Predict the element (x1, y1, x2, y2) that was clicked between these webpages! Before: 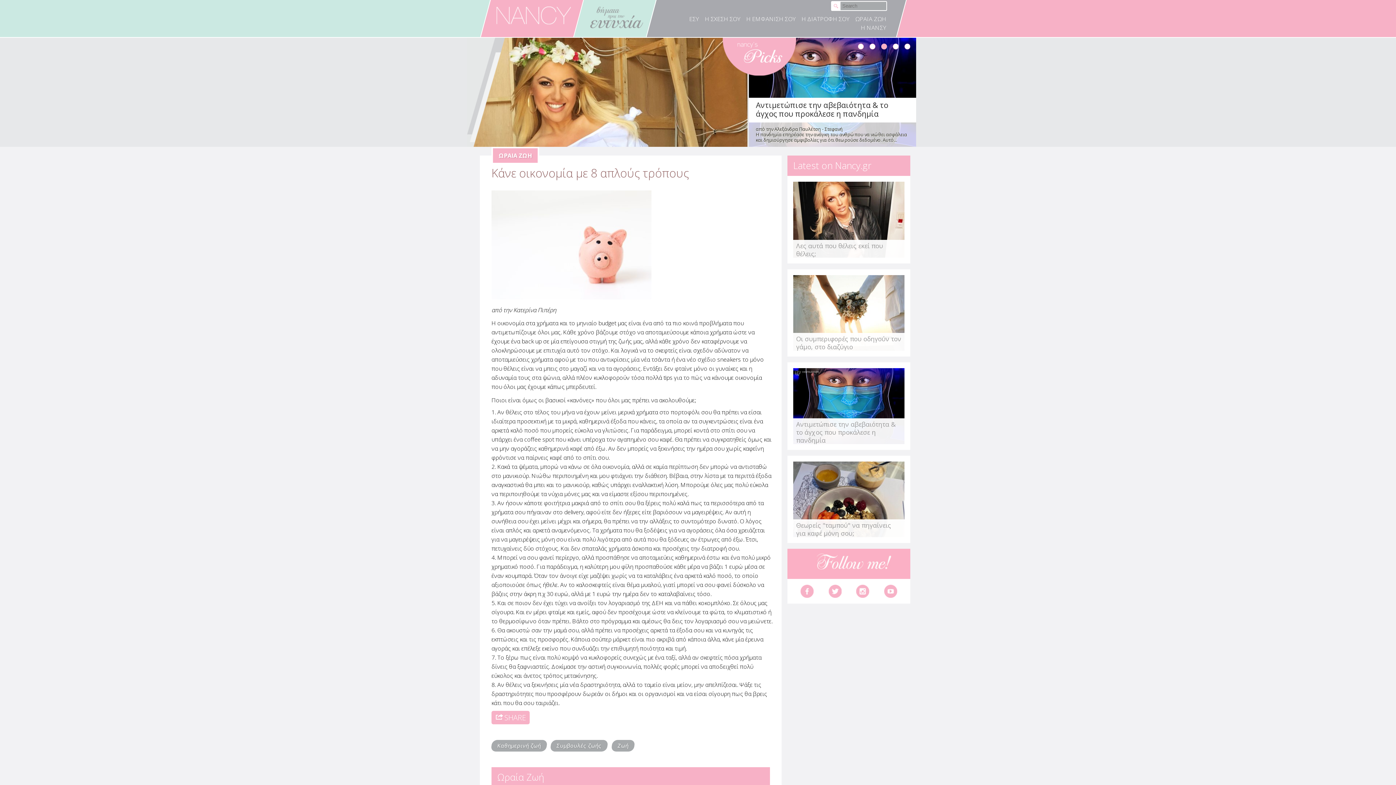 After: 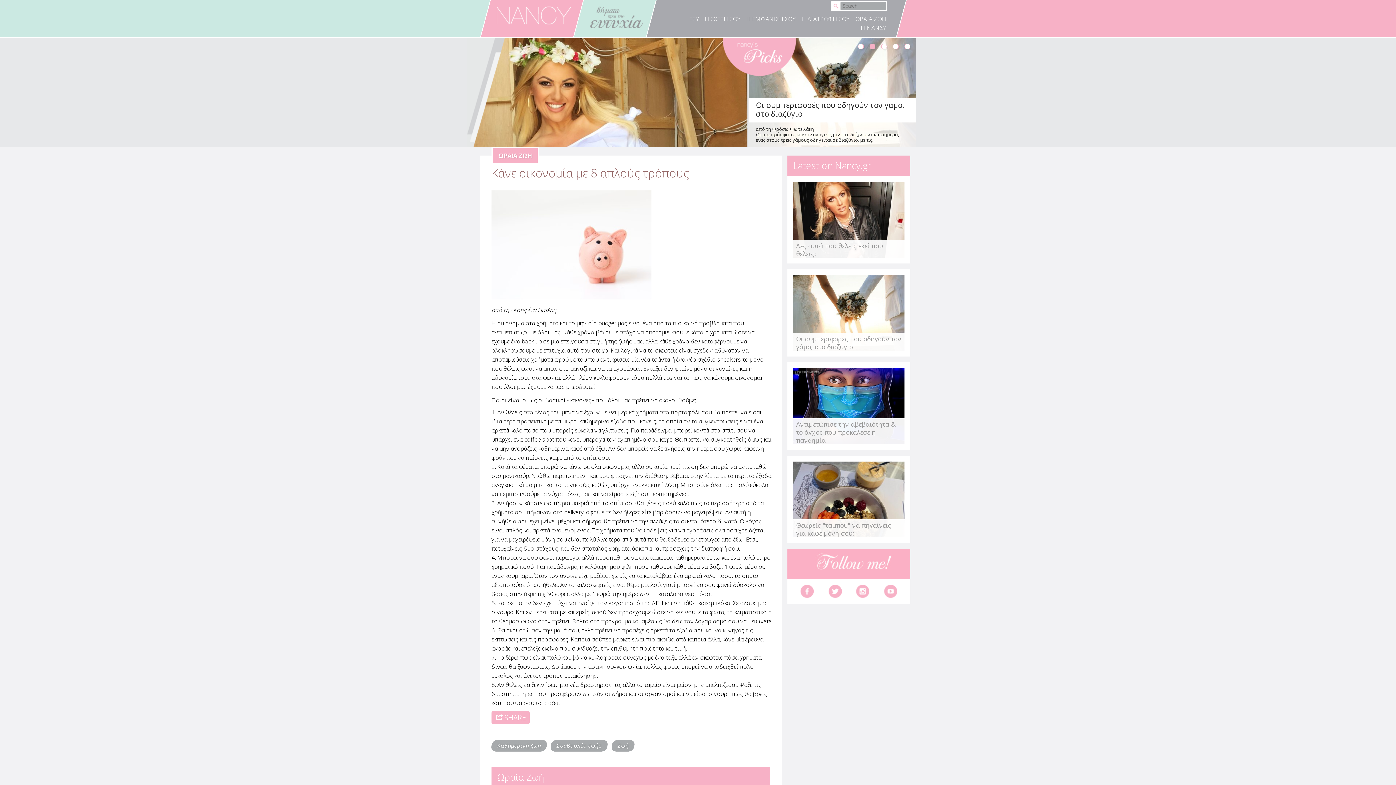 Action: bbox: (856, 585, 869, 598)